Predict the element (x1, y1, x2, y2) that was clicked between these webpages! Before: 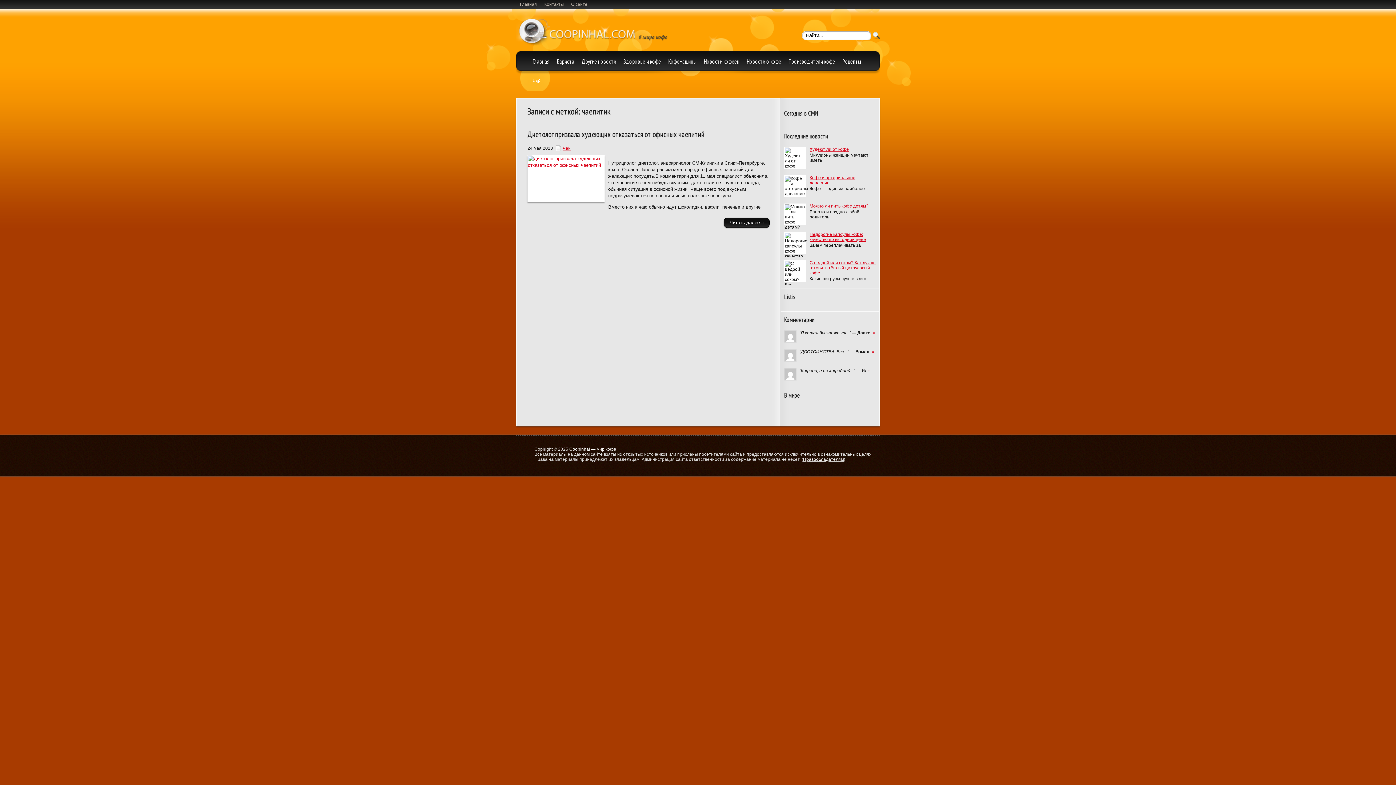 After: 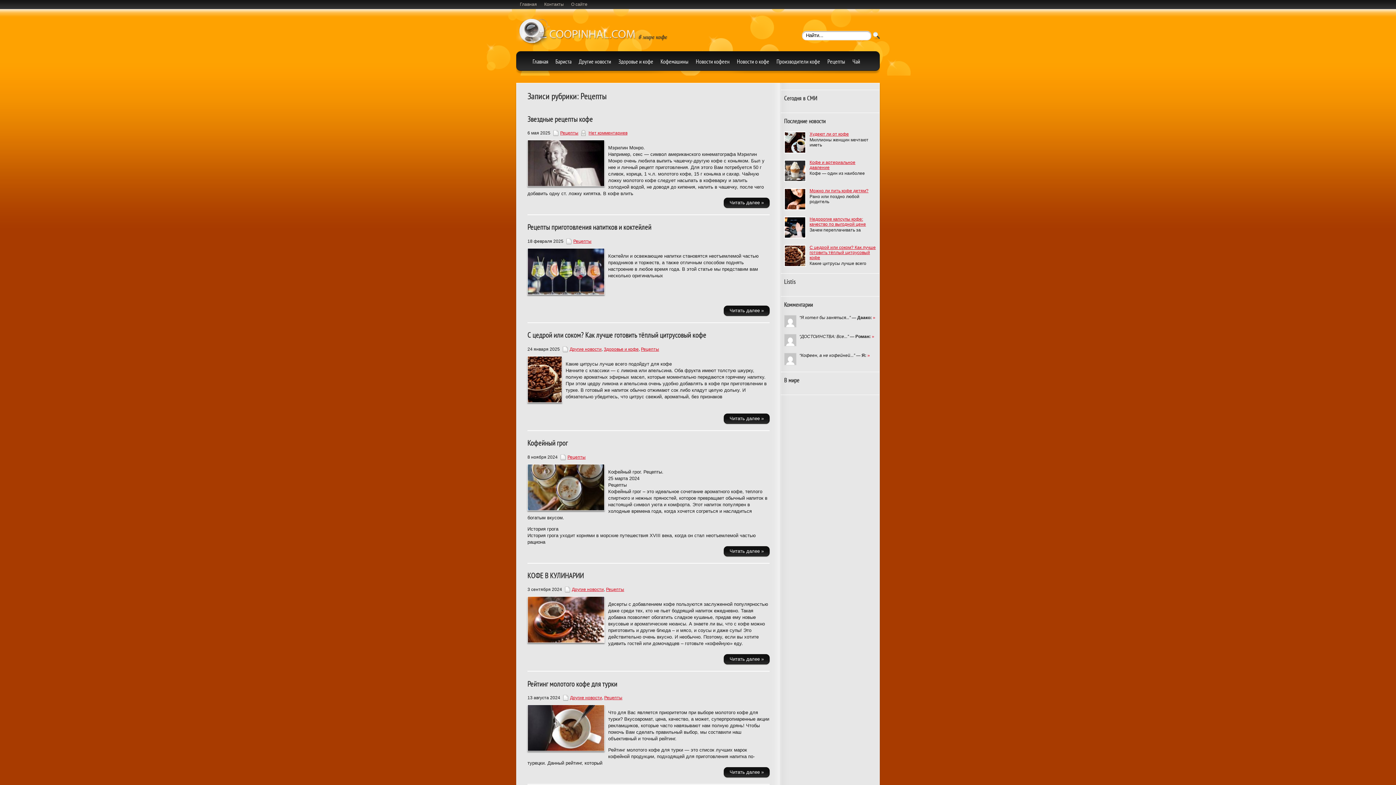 Action: bbox: (842, 57, 861, 65) label: Рецепты